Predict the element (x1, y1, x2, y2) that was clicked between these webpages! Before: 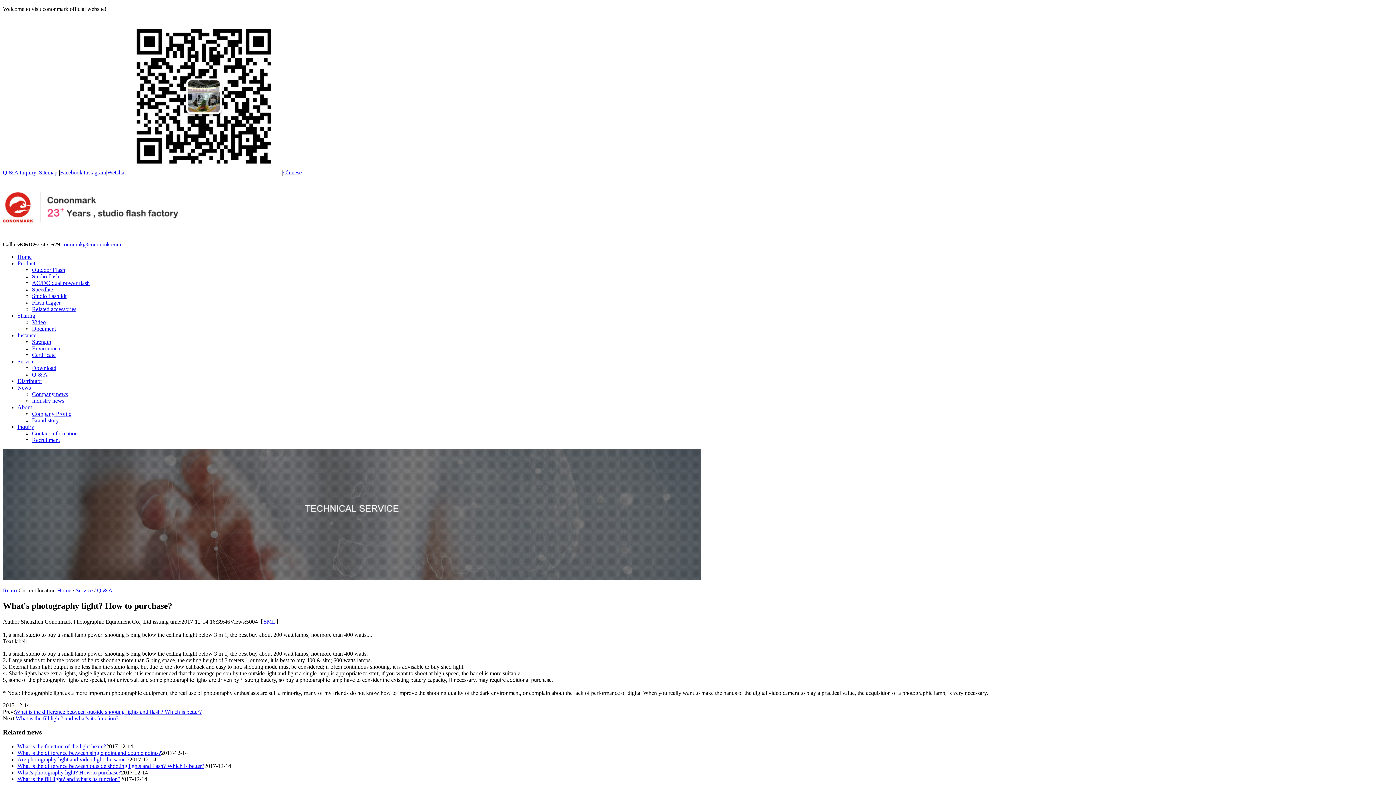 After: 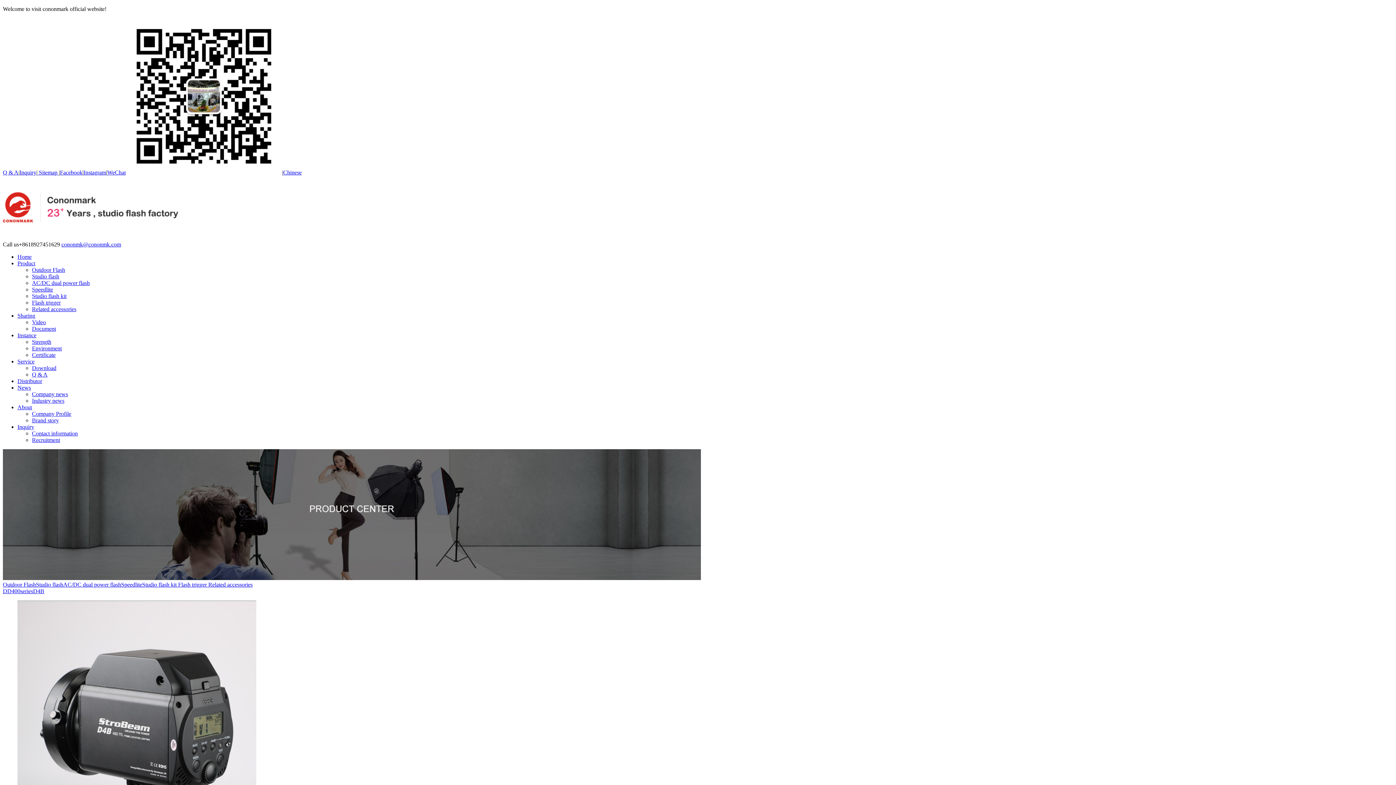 Action: label: AC/DC dual power flash bbox: (32, 279, 89, 286)